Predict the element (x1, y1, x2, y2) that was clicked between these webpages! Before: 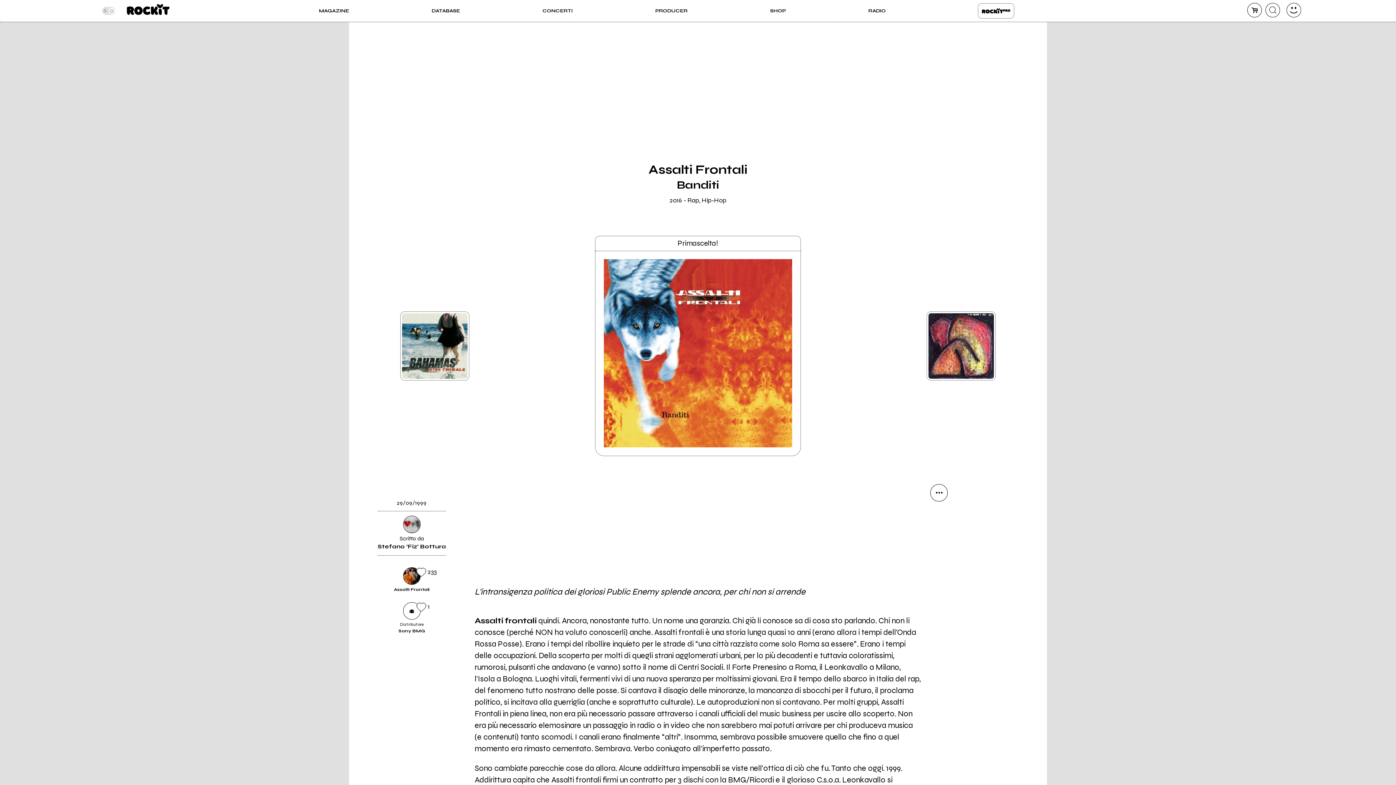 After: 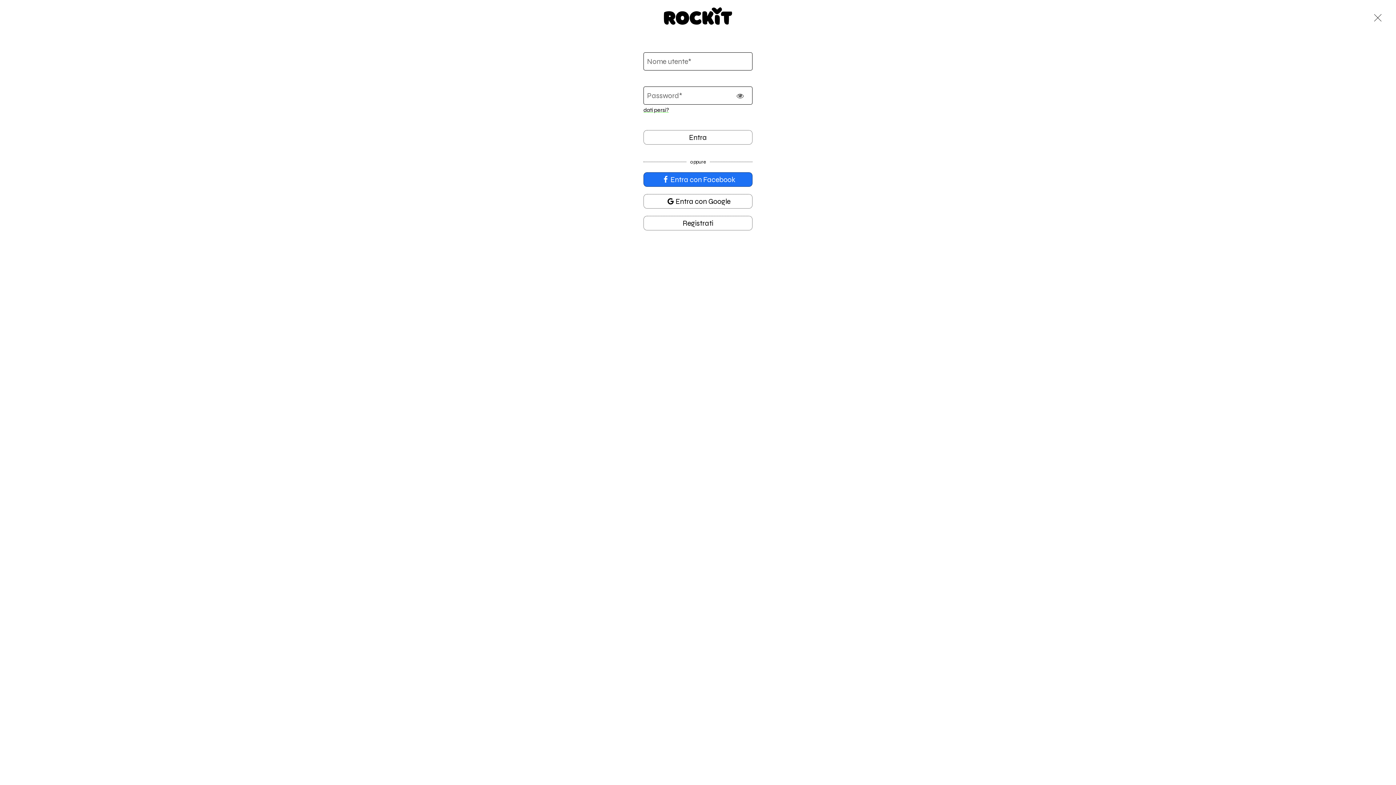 Action: label: 233 bbox: (415, 566, 456, 575)